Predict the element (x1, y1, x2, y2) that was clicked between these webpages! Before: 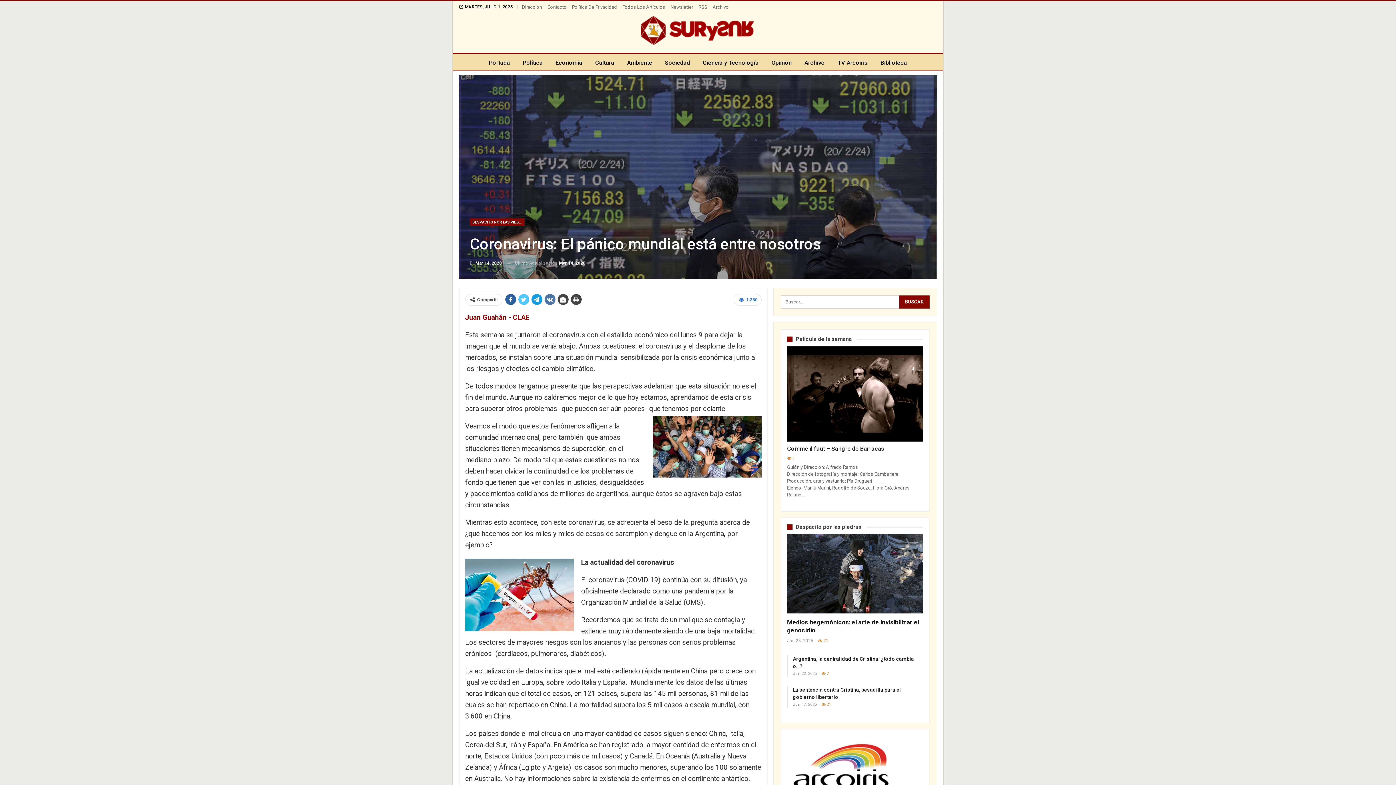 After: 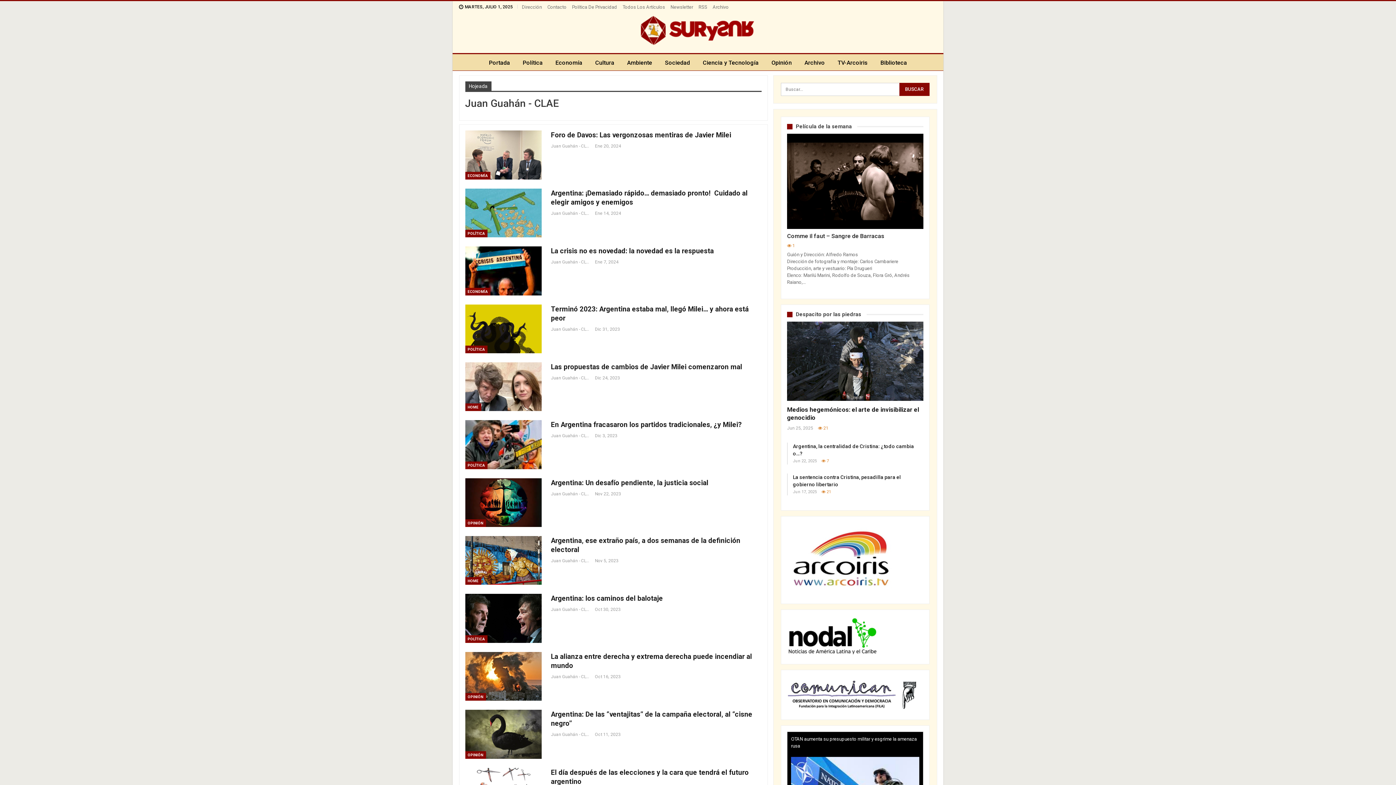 Action: label: Juan Guahán - CLAE bbox: (465, 313, 529, 321)